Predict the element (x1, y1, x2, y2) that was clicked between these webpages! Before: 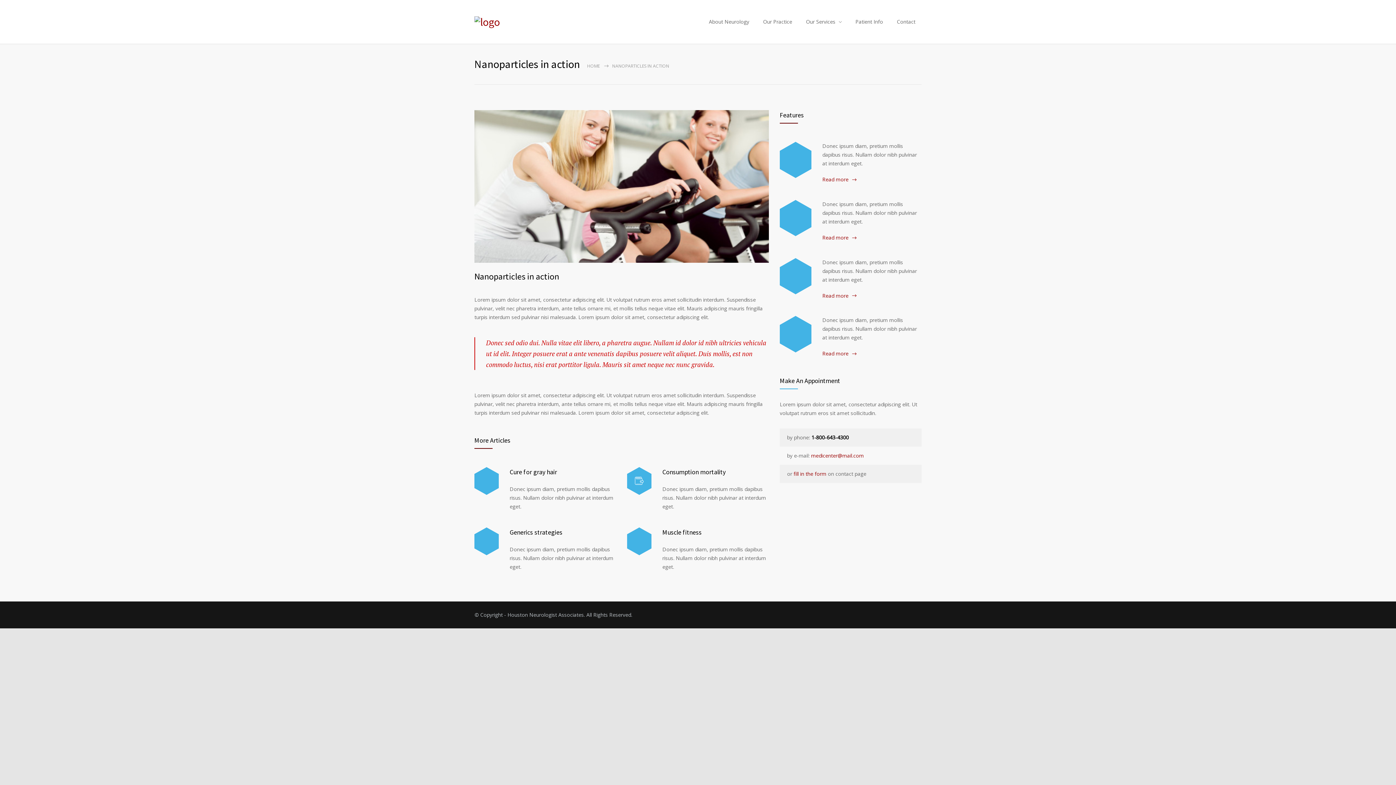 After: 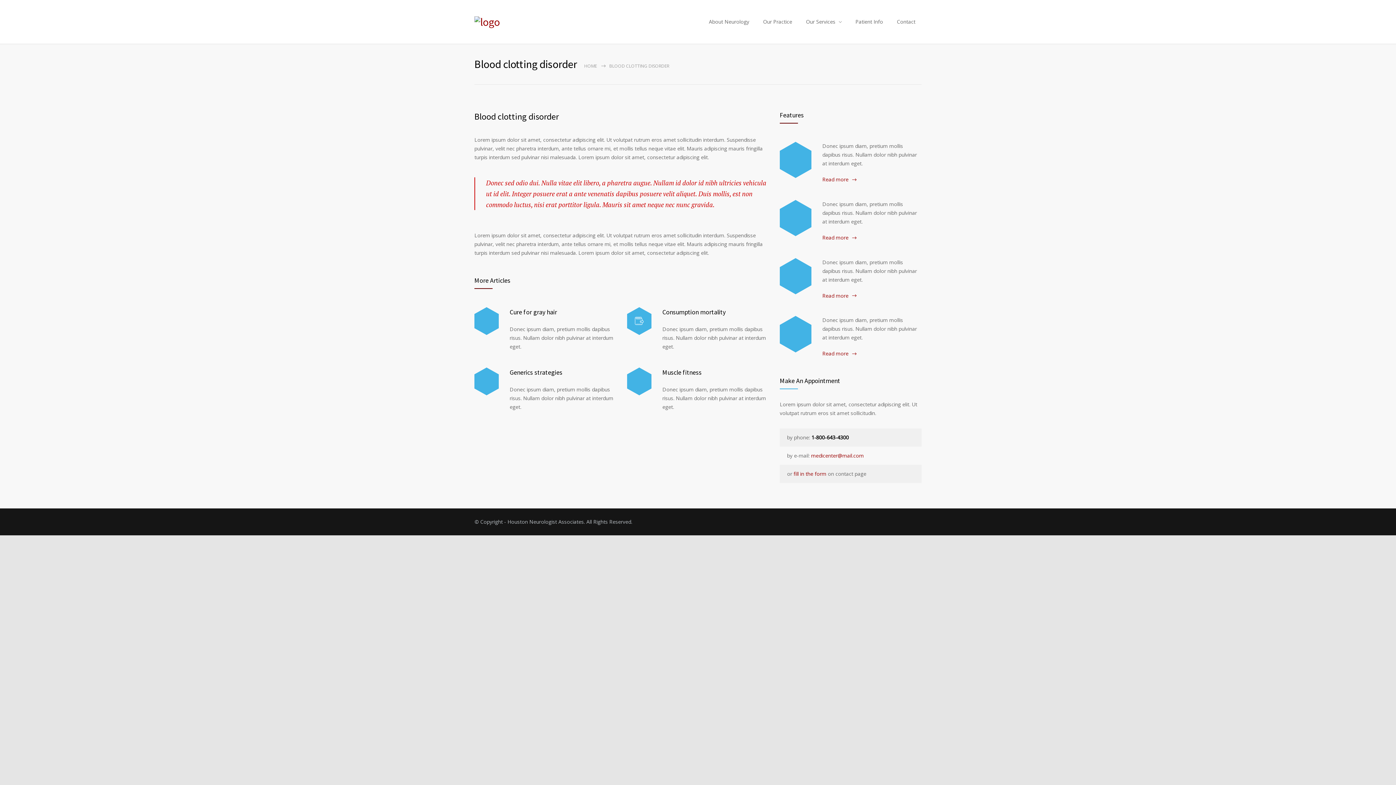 Action: bbox: (822, 176, 857, 183) label: Read more